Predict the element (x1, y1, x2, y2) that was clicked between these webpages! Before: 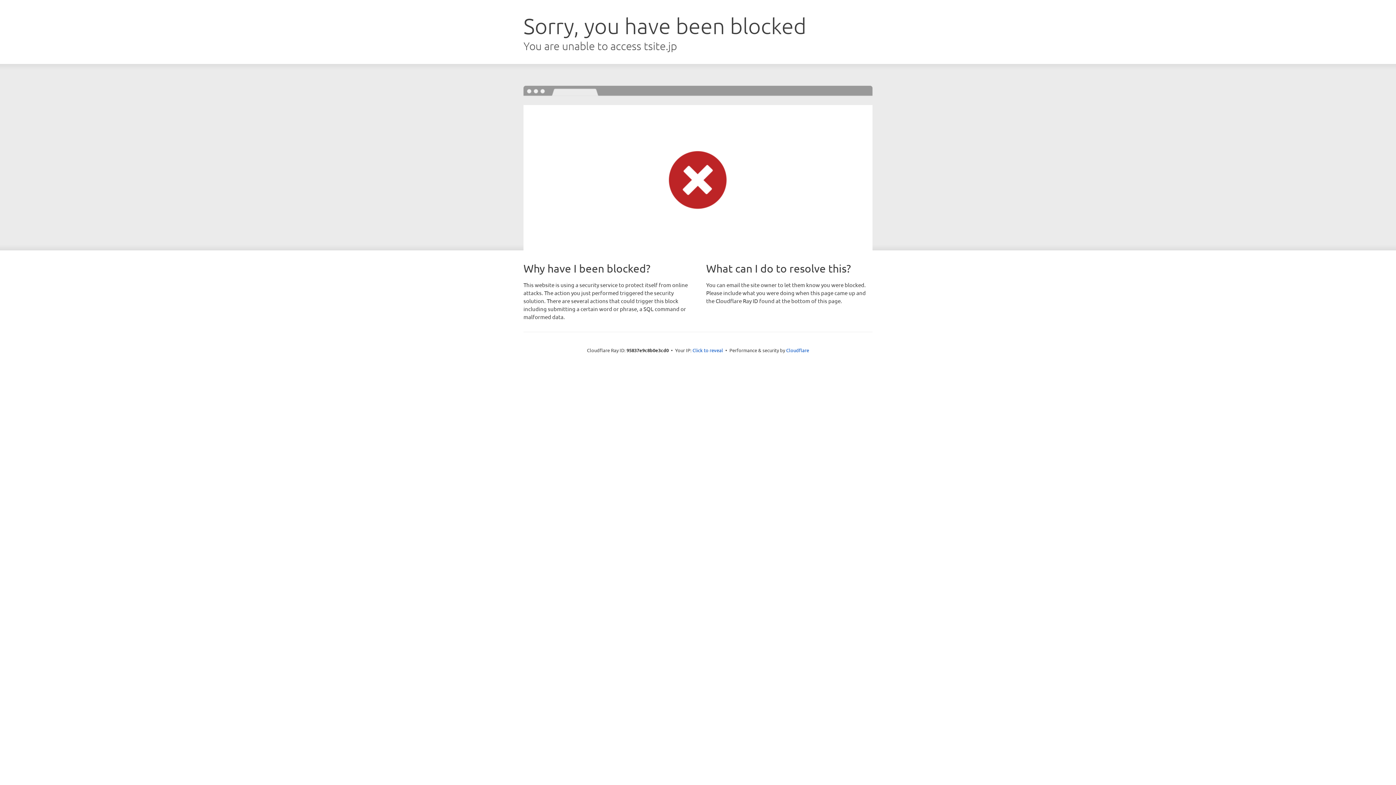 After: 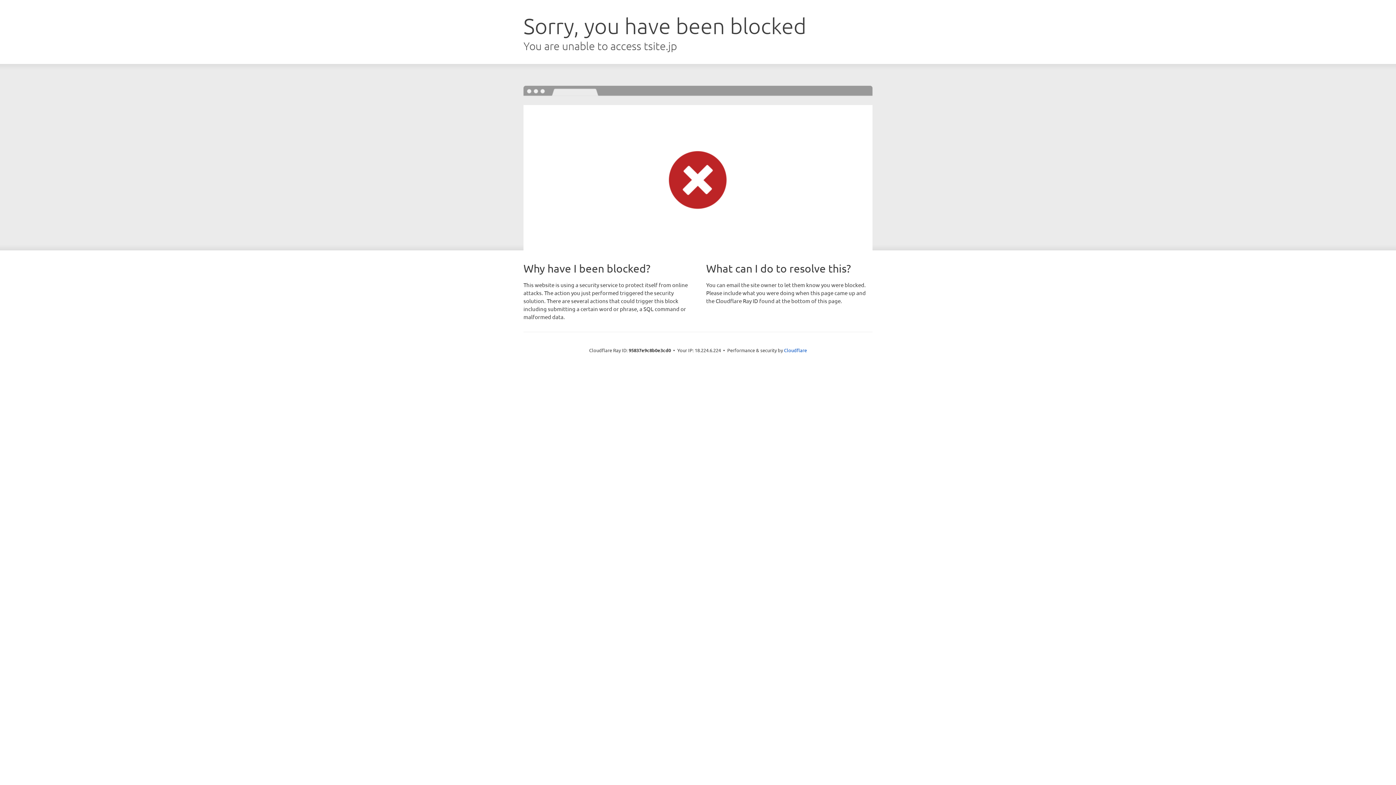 Action: label: Click to reveal bbox: (692, 346, 723, 353)